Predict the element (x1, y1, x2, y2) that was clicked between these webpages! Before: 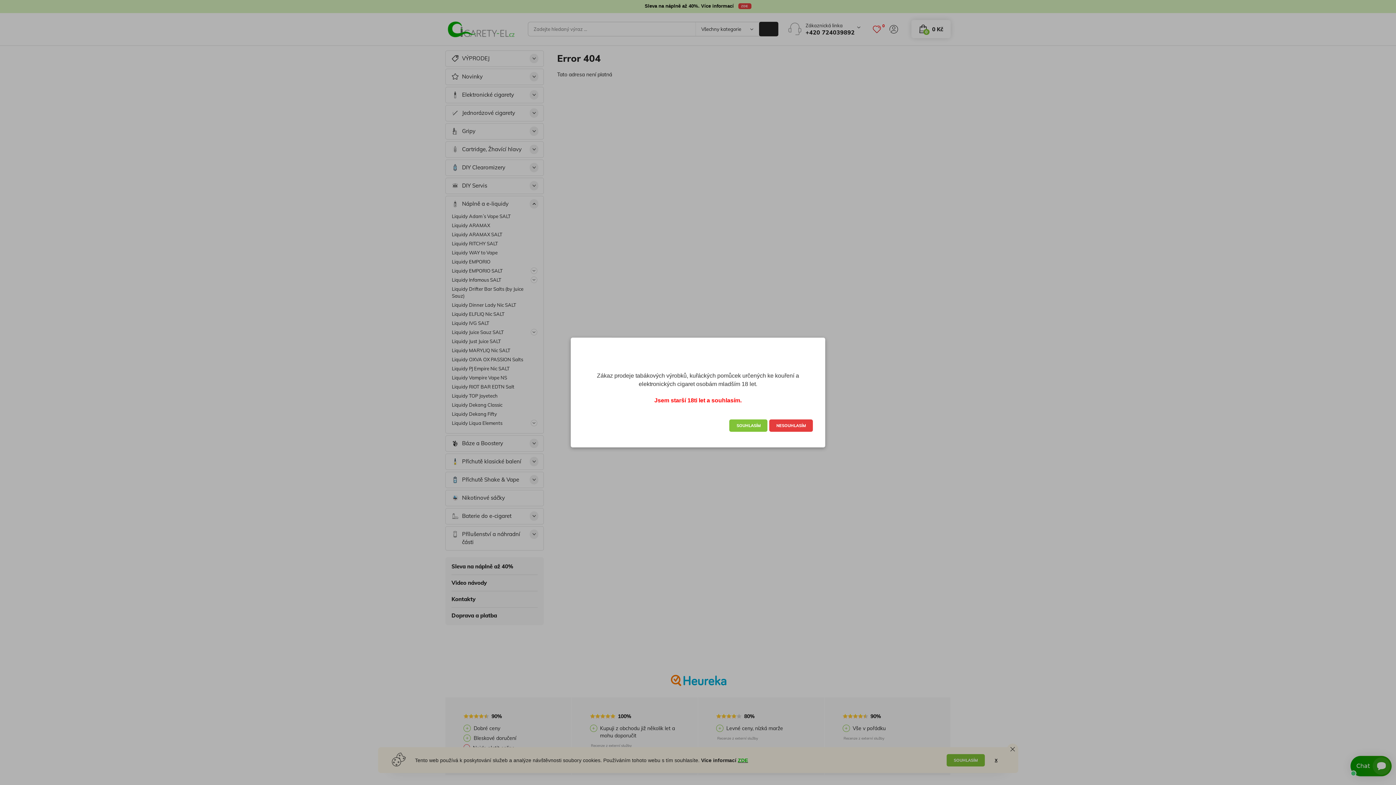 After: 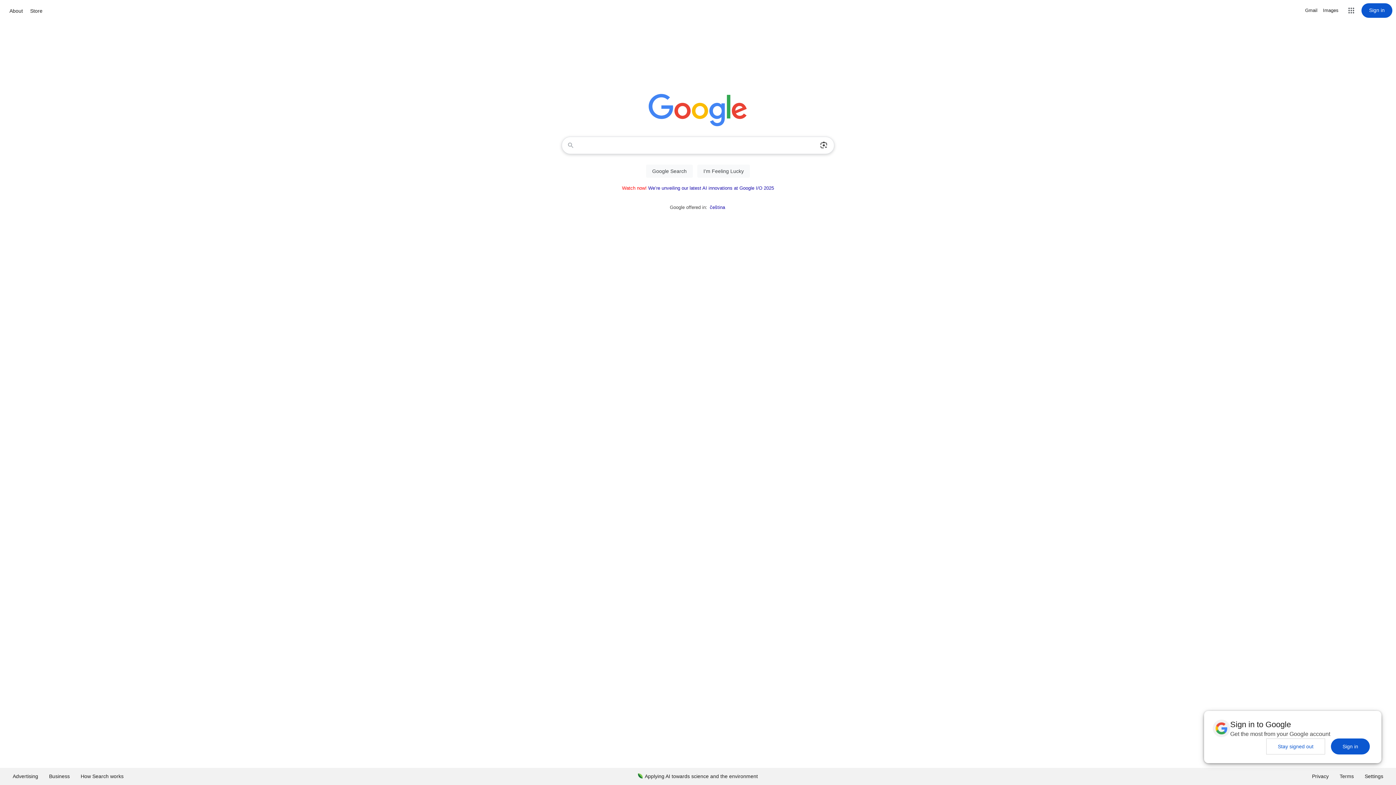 Action: bbox: (769, 419, 812, 431) label: NESOUHLASÍM